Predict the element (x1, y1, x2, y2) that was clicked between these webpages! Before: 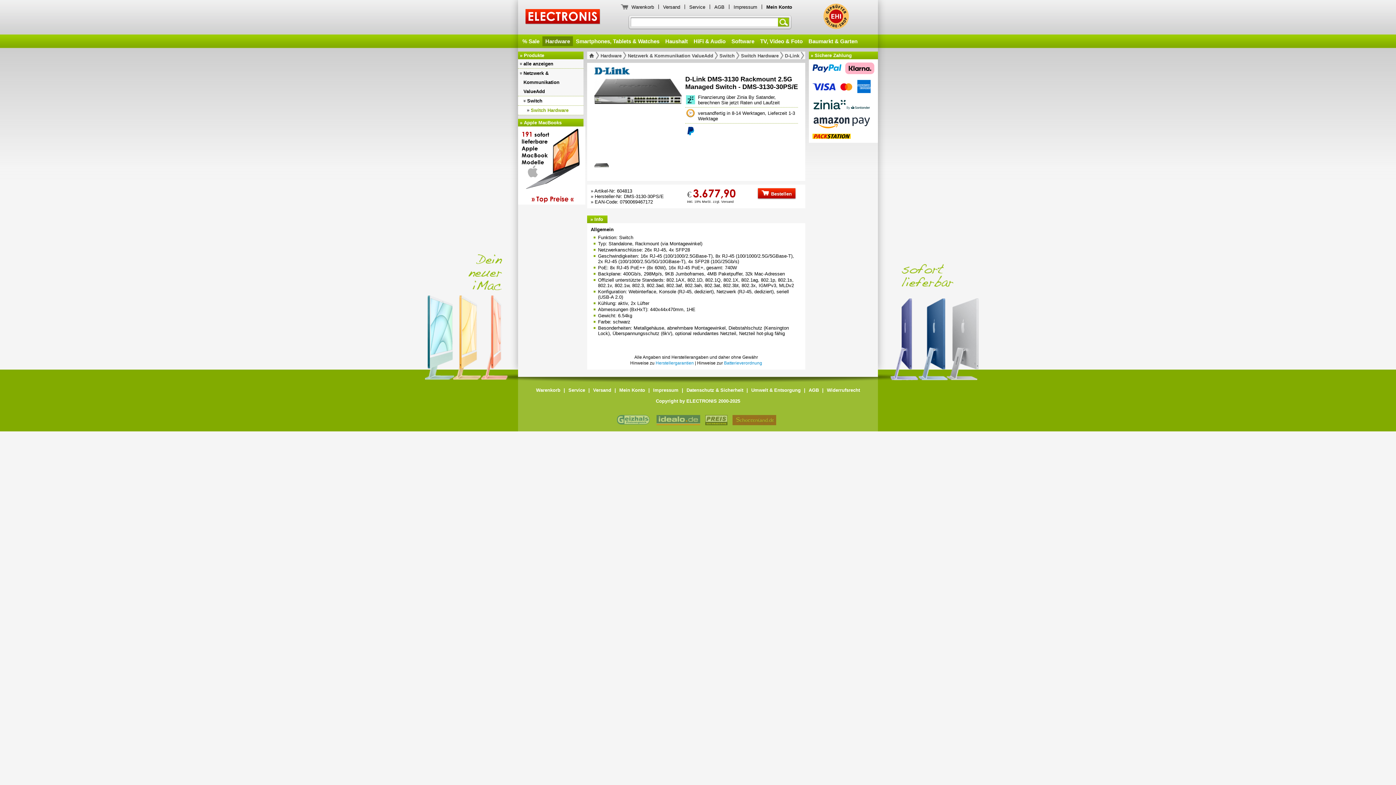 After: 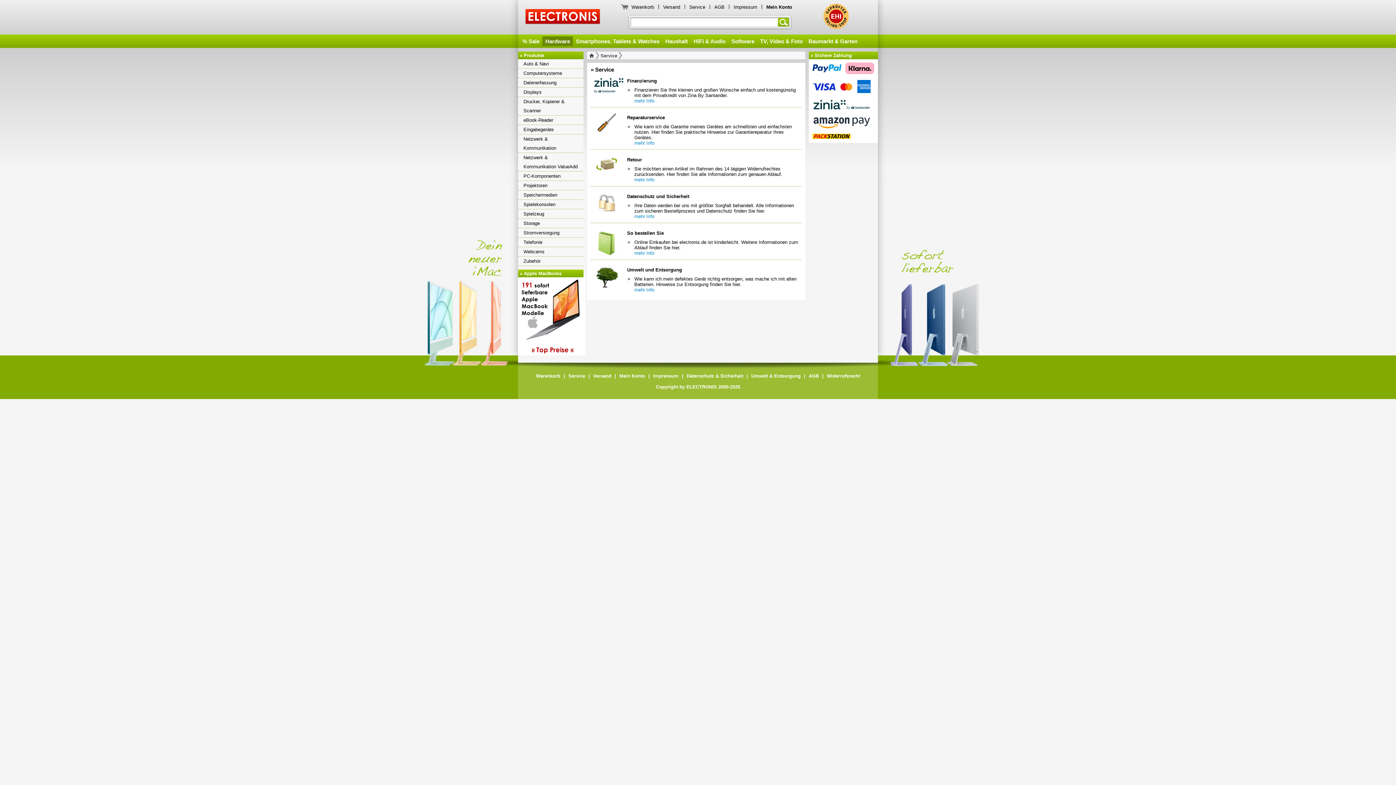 Action: label: Service bbox: (687, 2, 707, 11)